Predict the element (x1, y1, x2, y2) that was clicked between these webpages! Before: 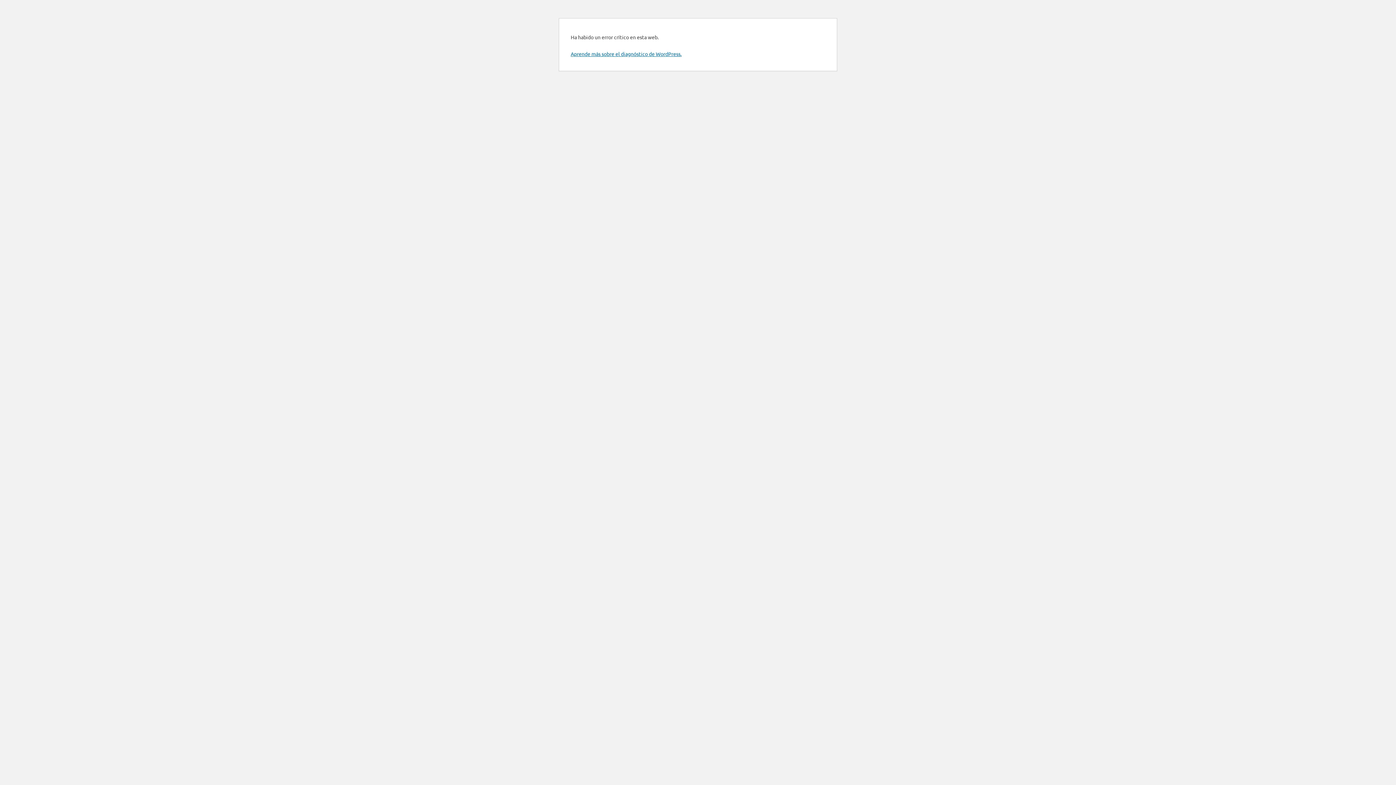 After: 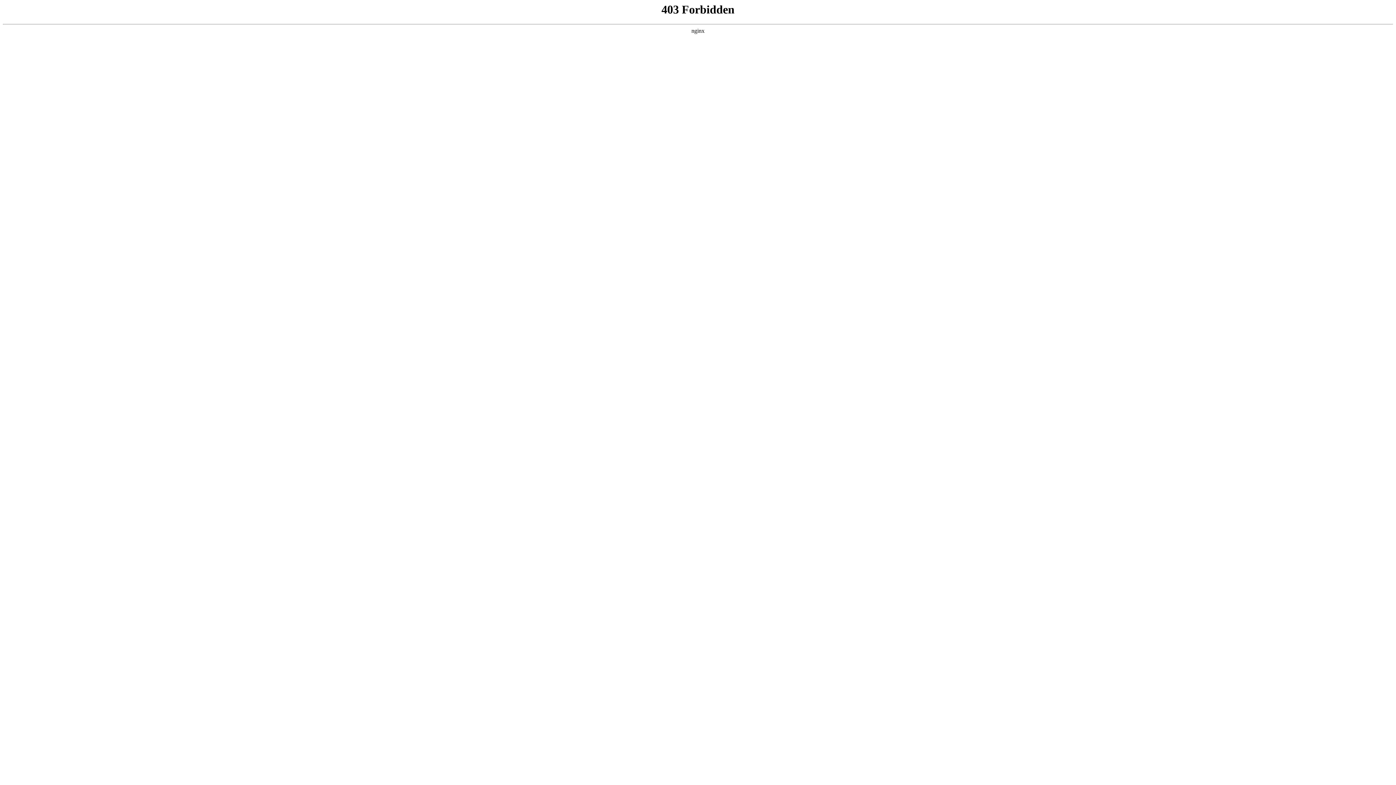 Action: bbox: (570, 50, 681, 57) label: Aprende más sobre el diagnóstico de WordPress.